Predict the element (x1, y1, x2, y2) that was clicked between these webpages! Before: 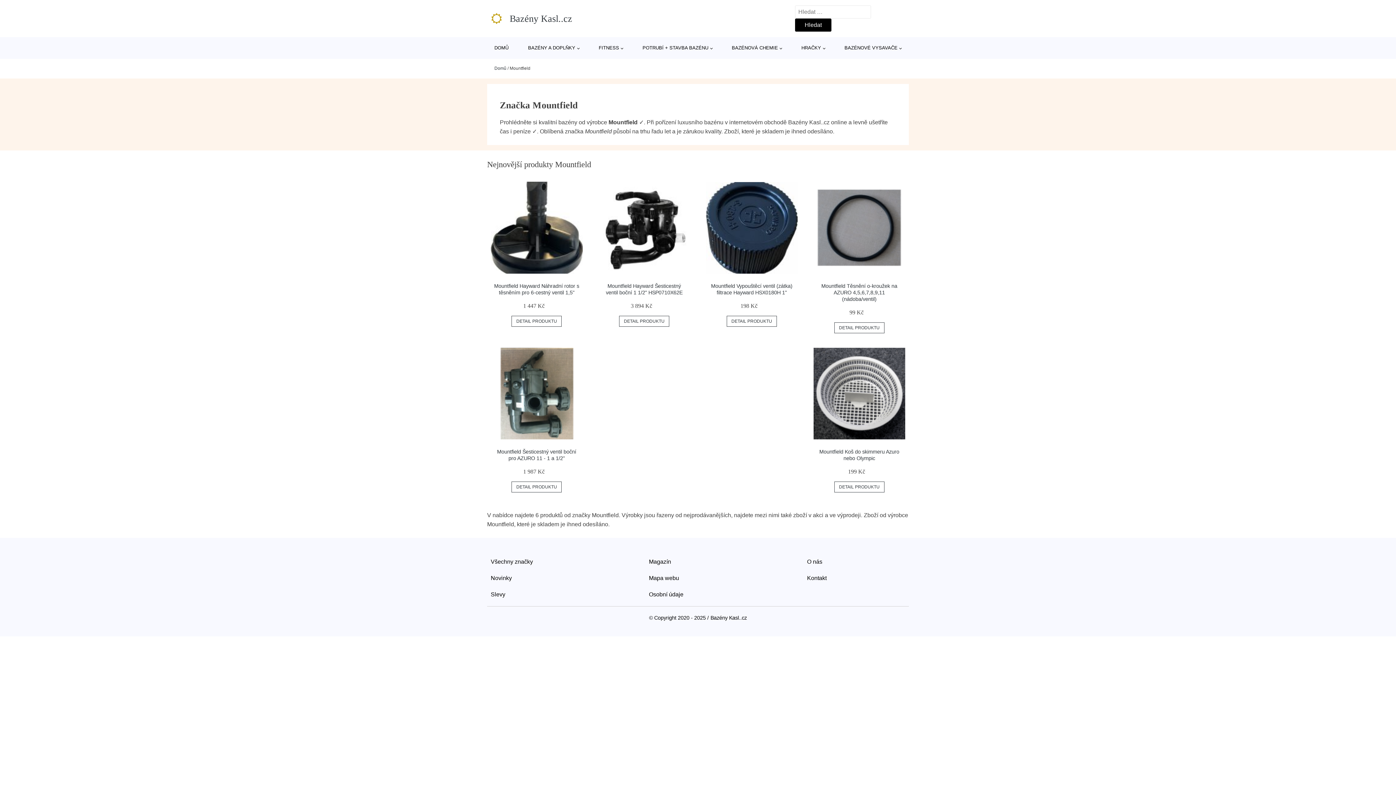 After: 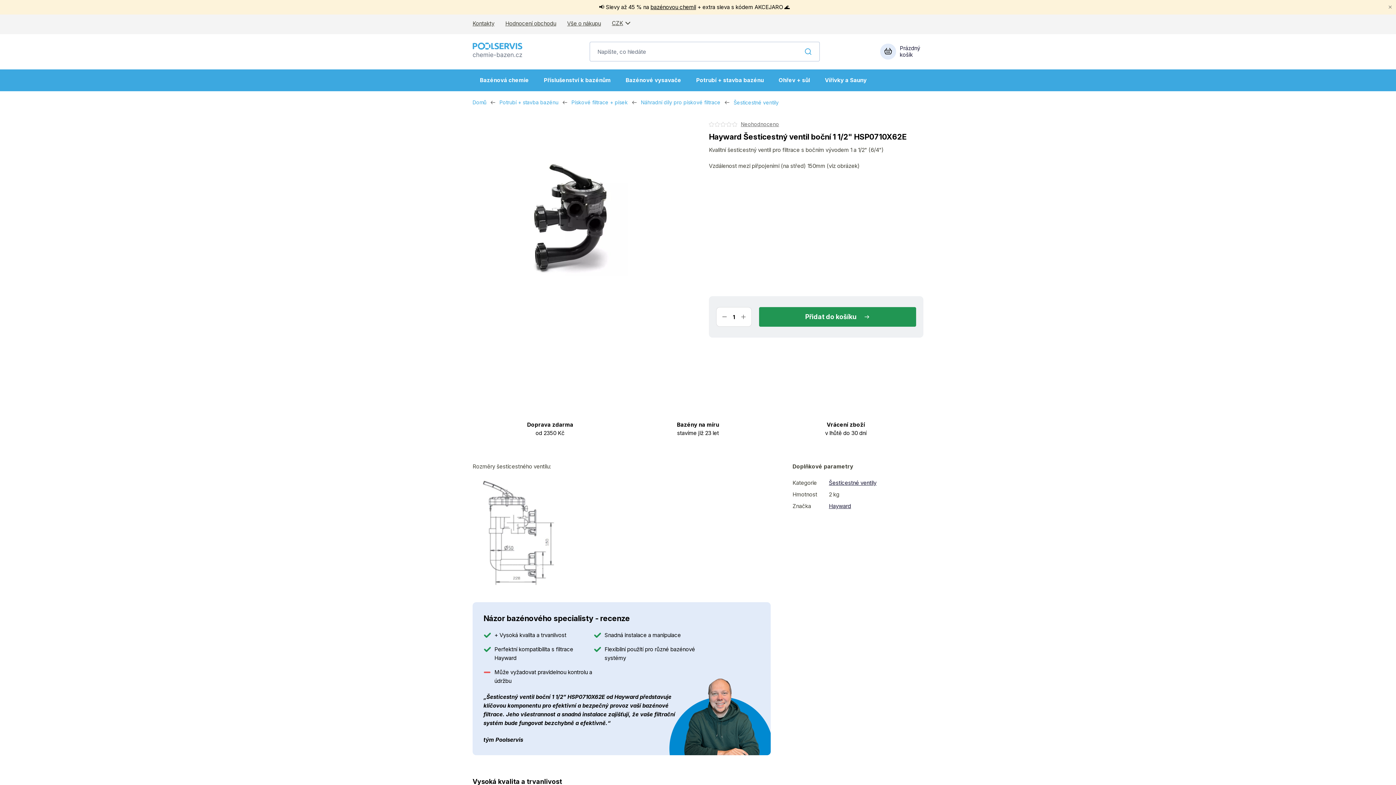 Action: label: DETAIL PRODUKTU bbox: (619, 315, 669, 326)